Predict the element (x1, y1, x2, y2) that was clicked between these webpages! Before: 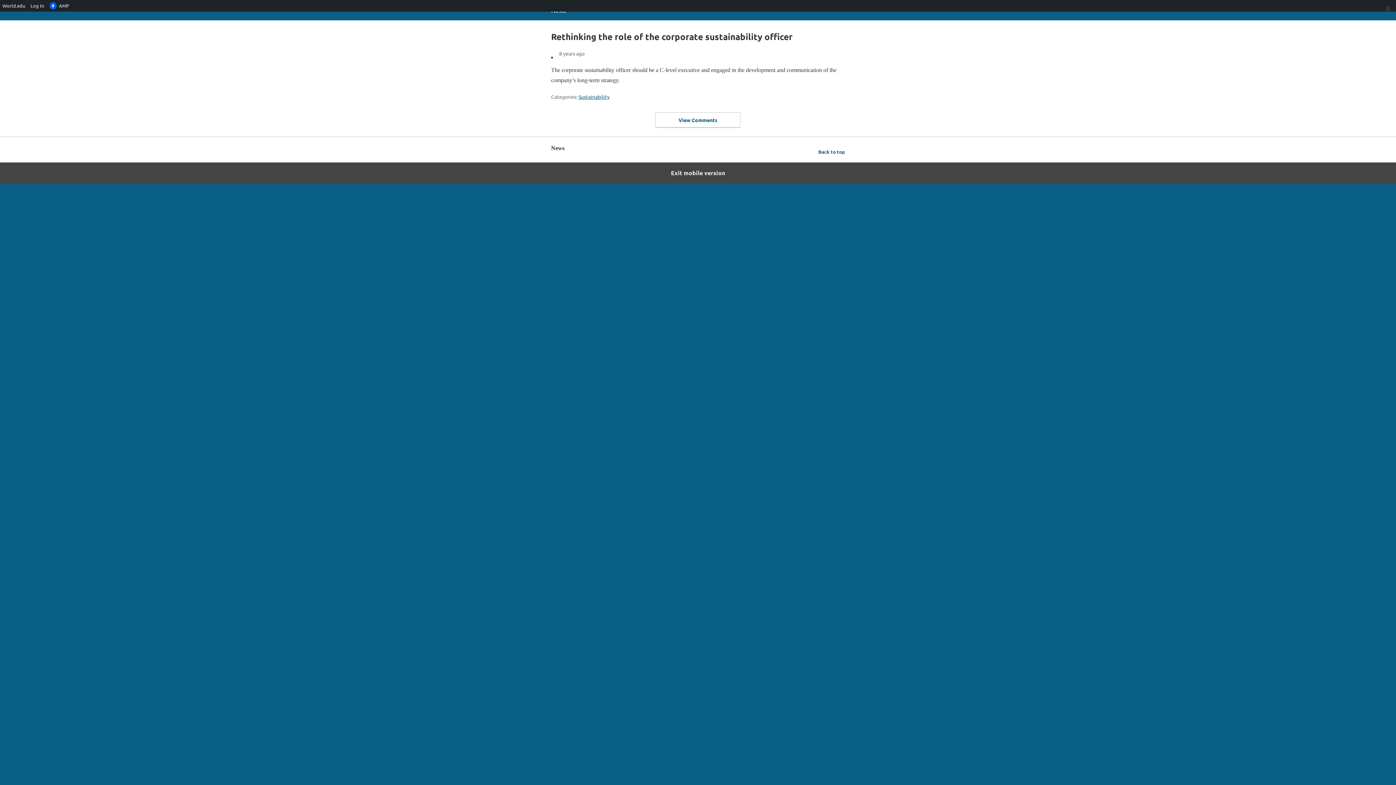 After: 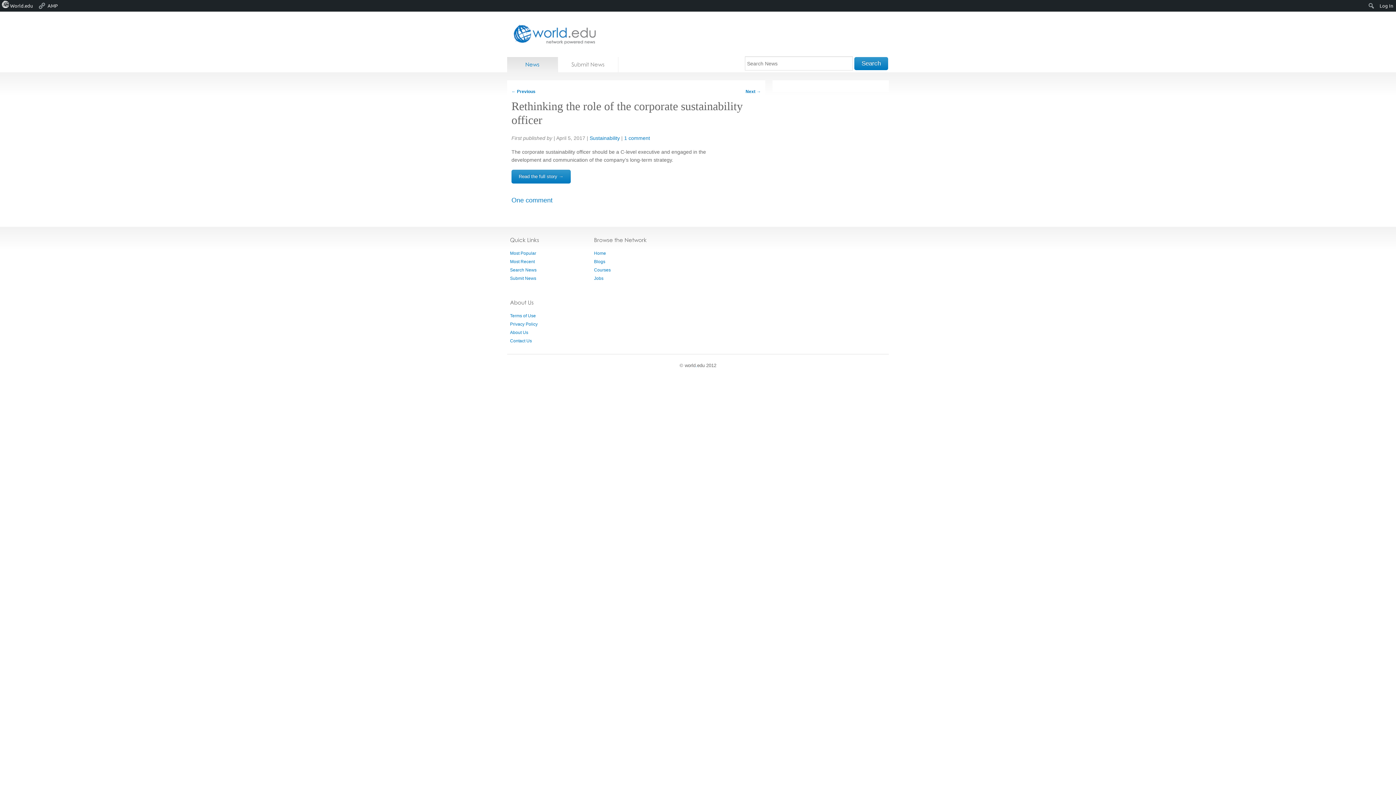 Action: label: AMP bbox: (46, 0, 72, 11)